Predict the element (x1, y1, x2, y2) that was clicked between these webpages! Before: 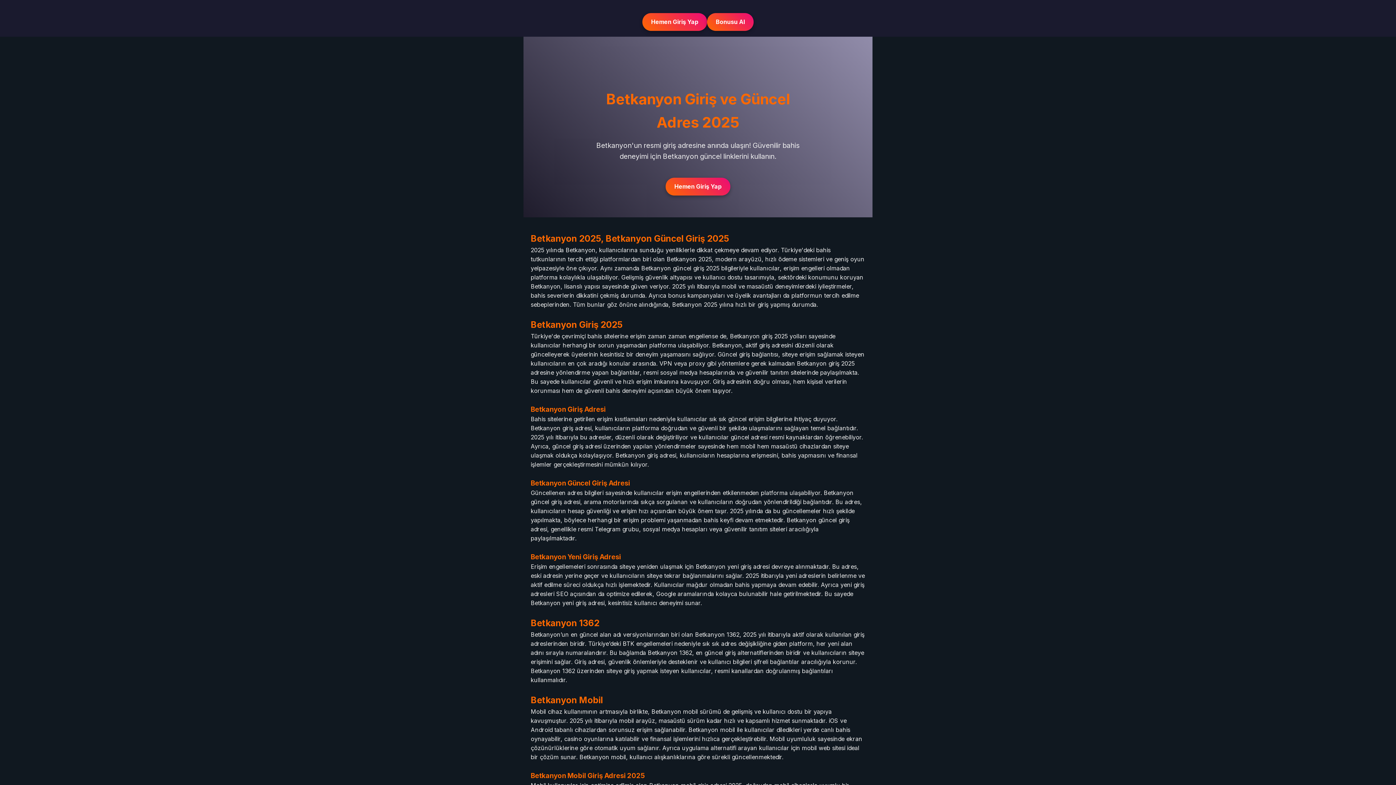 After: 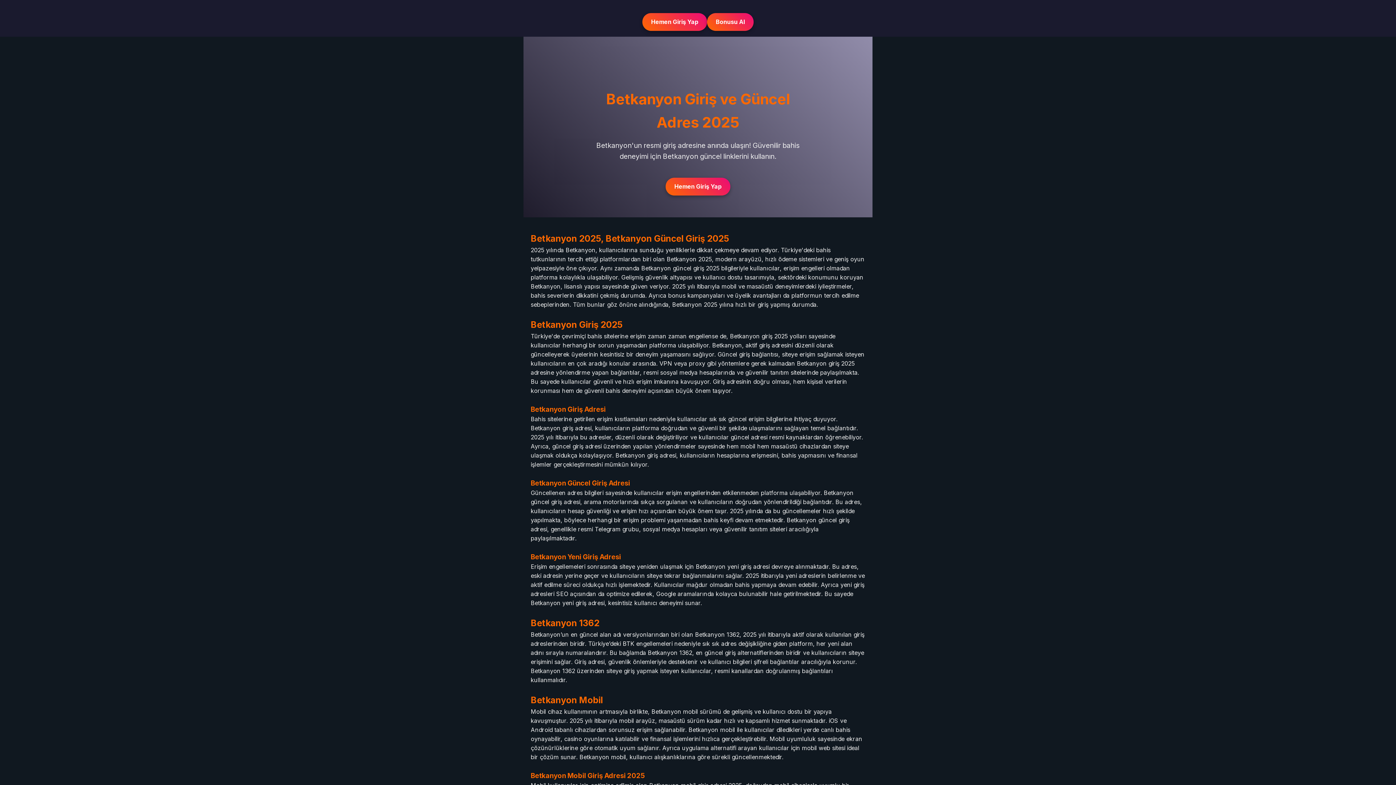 Action: label: Hemen Giriş Yap bbox: (642, 13, 707, 30)